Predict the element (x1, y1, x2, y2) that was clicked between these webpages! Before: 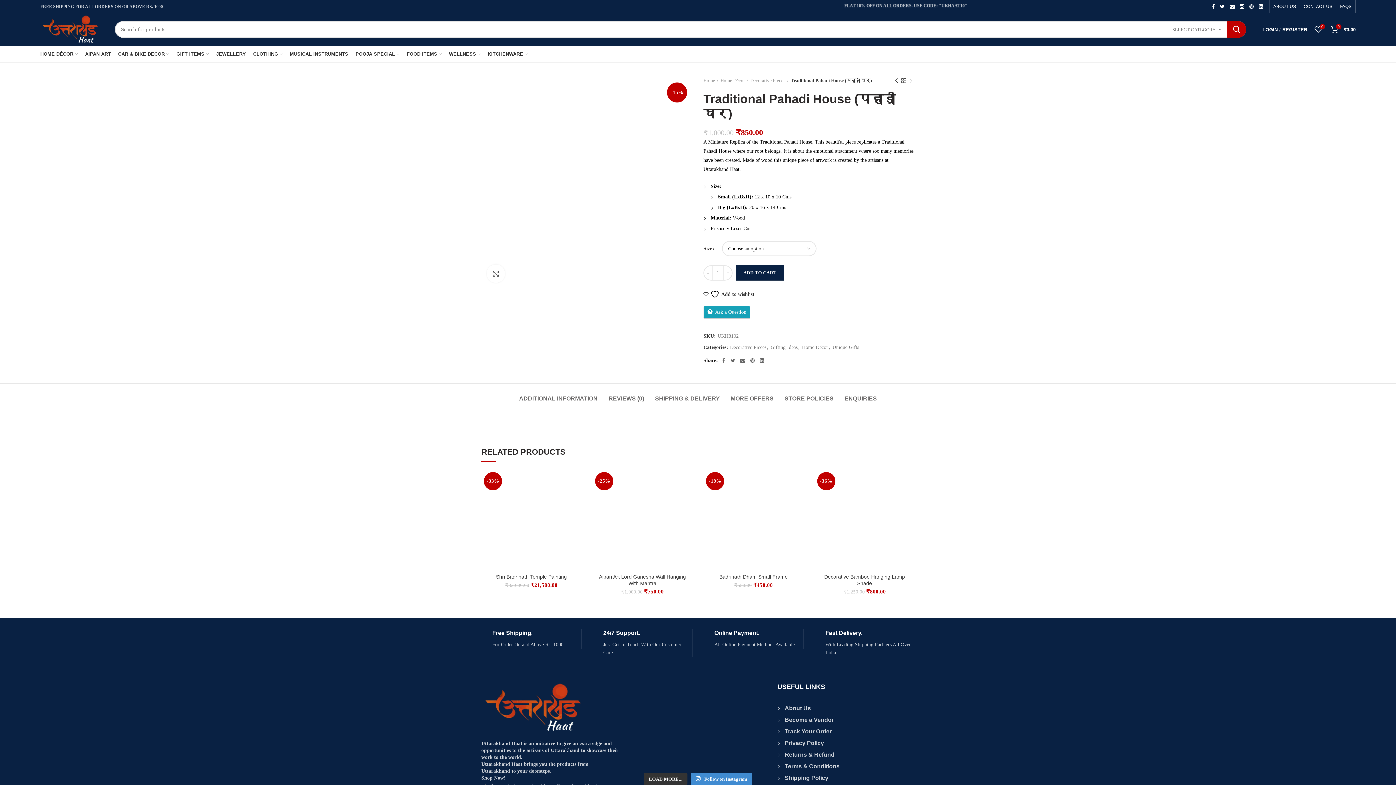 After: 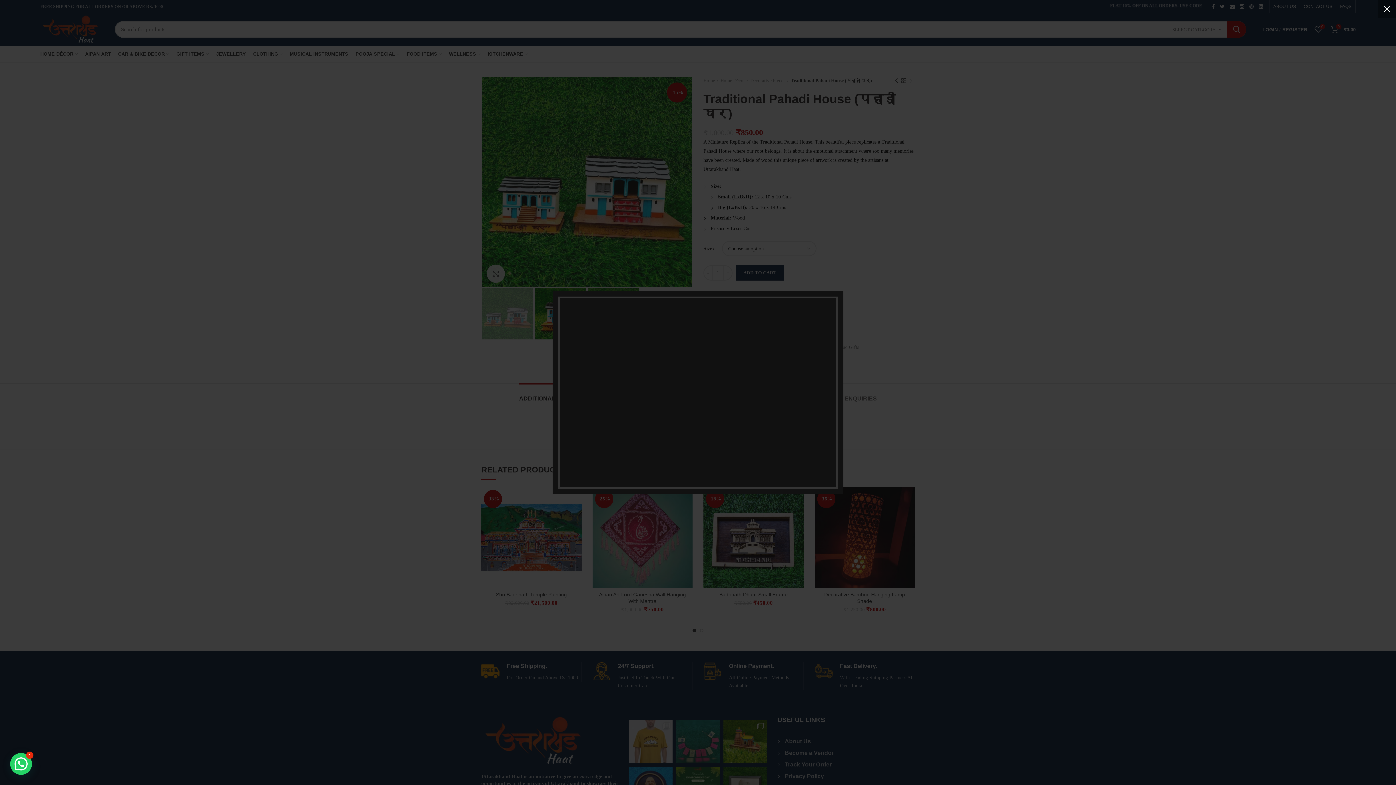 Action: bbox: (1167, 21, 1227, 37) label: SELECT CATEGORY